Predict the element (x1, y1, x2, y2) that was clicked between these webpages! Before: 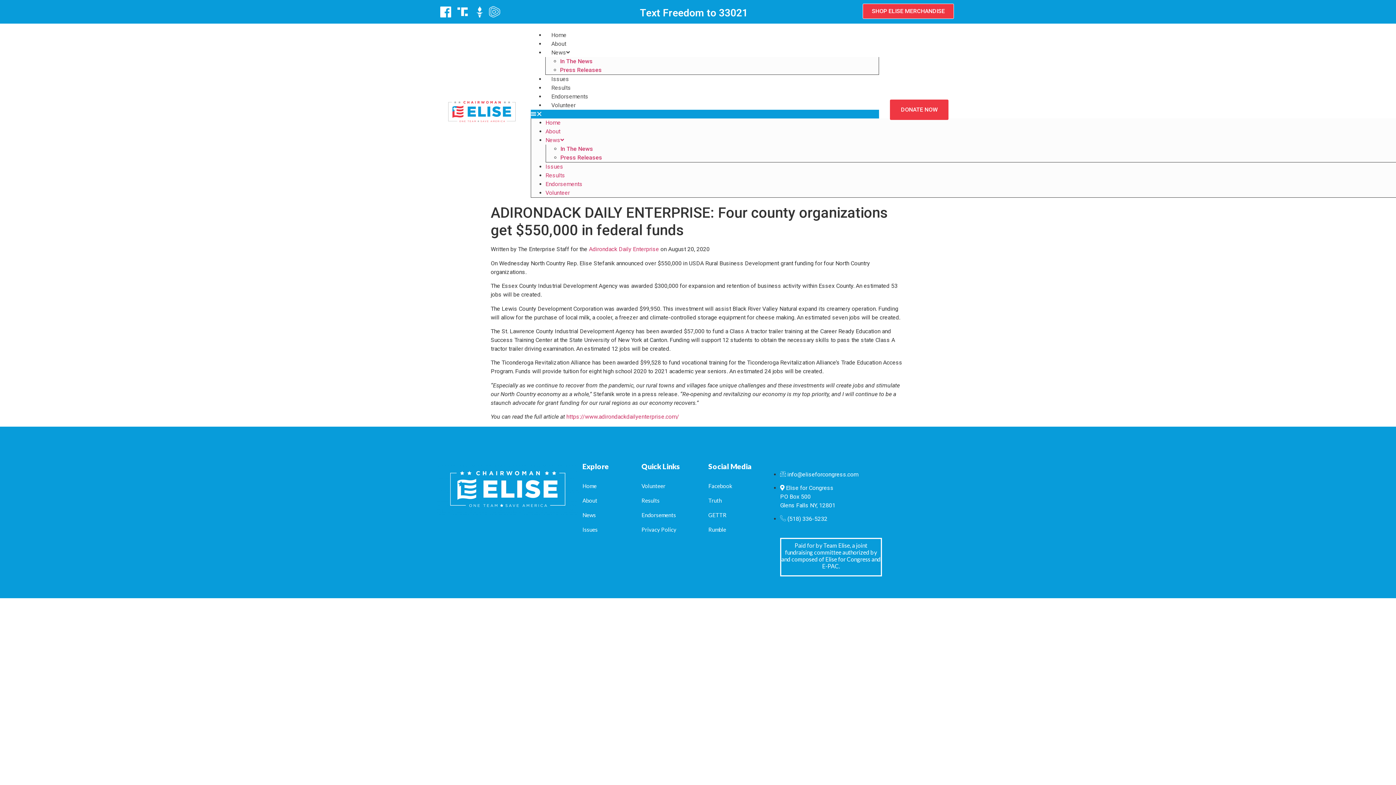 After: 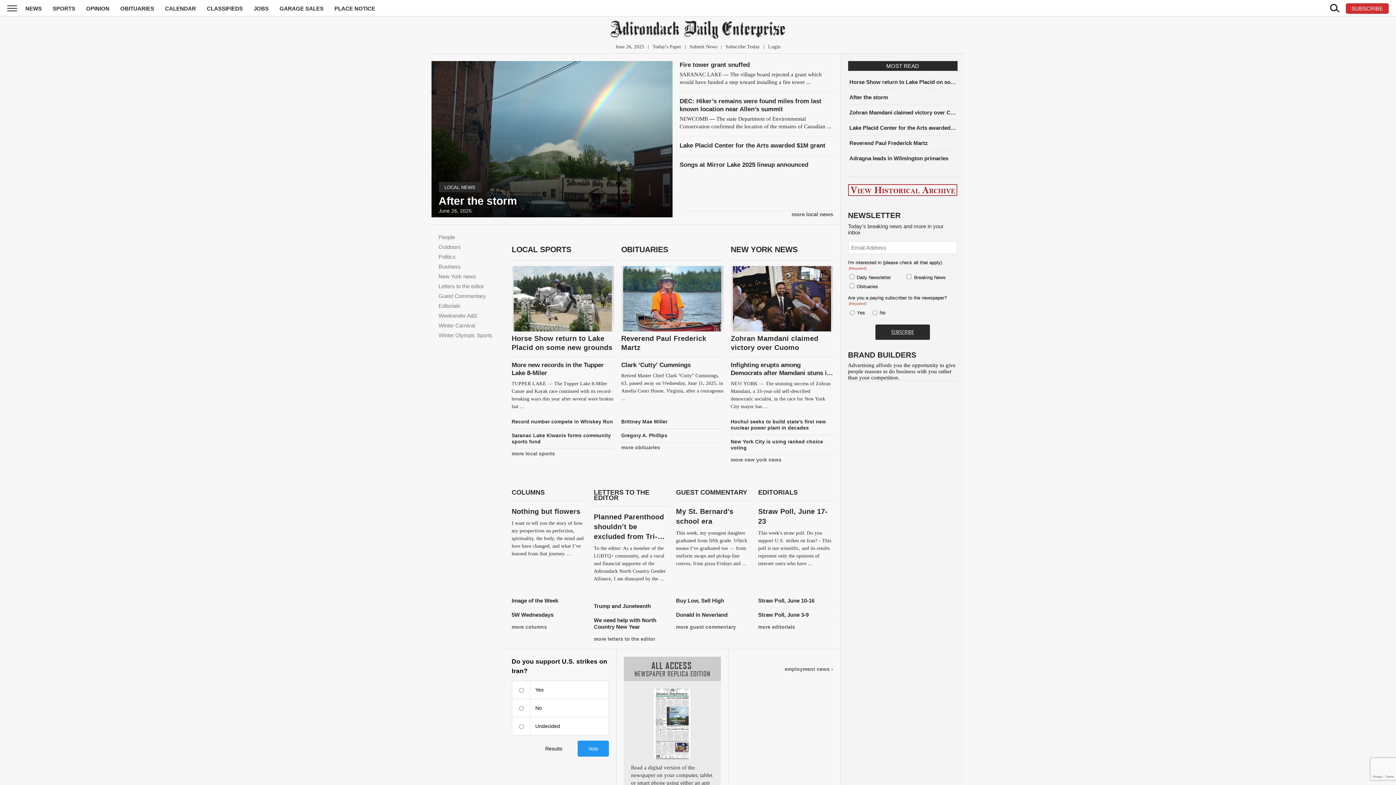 Action: label: Adirondack Daily Enterprise bbox: (589, 245, 659, 252)